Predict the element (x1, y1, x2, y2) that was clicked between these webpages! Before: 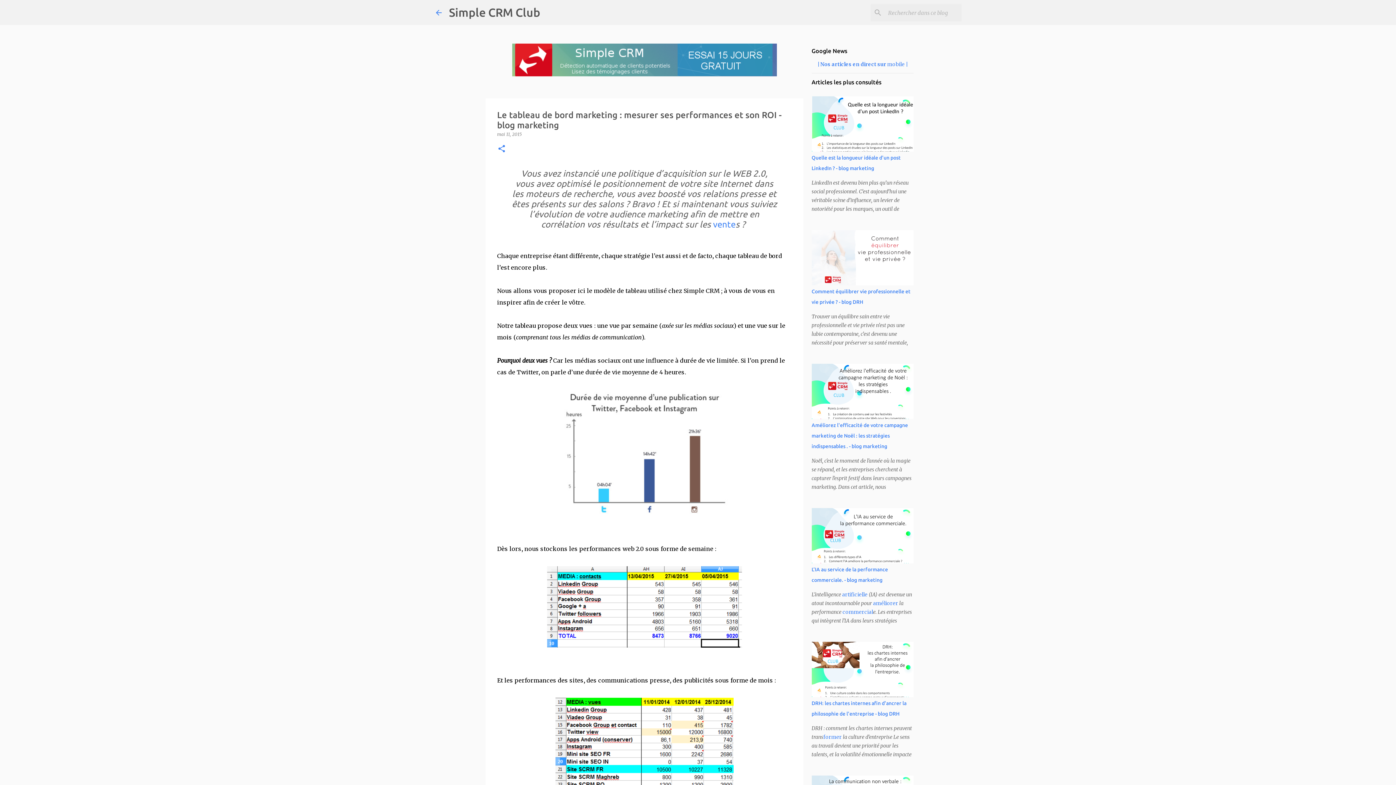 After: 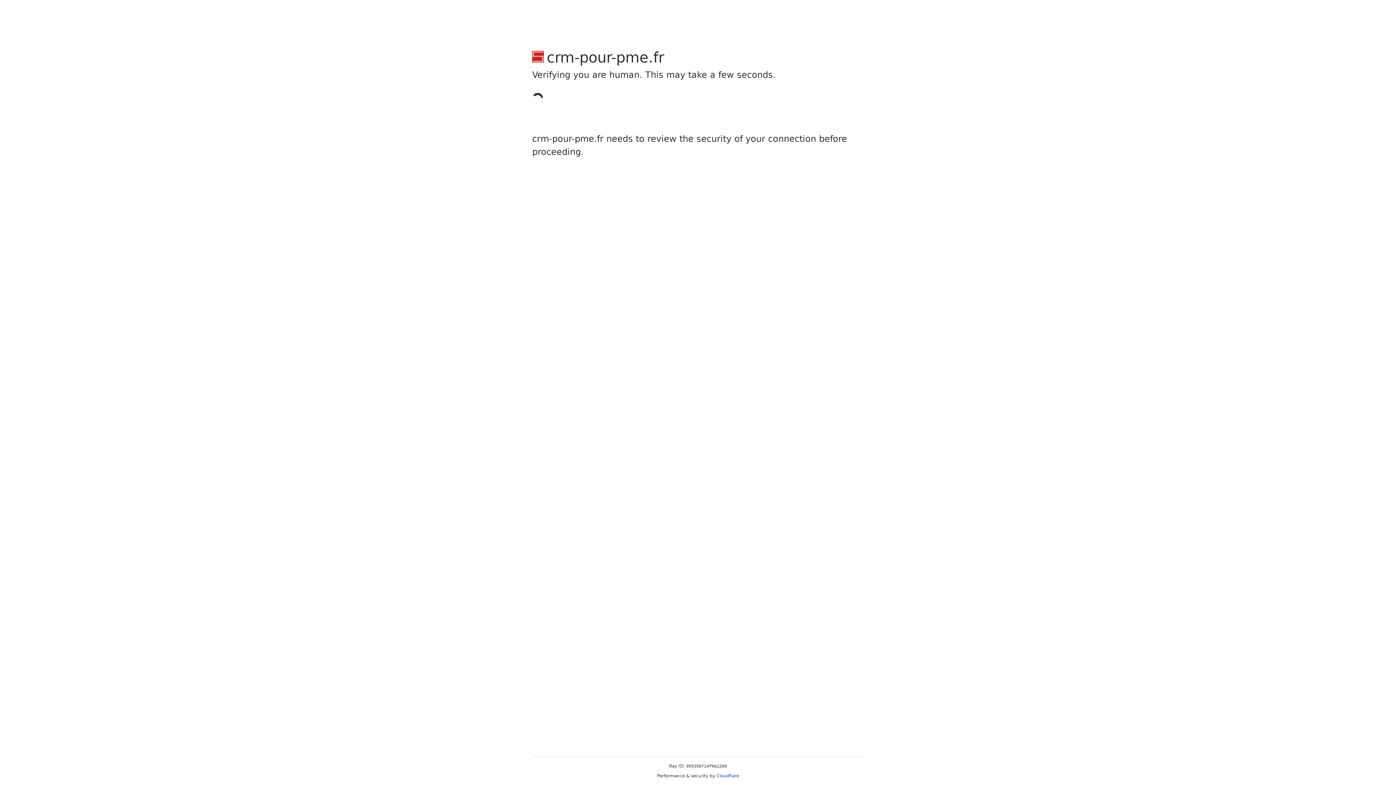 Action: bbox: (842, 591, 867, 598) label: artificielle